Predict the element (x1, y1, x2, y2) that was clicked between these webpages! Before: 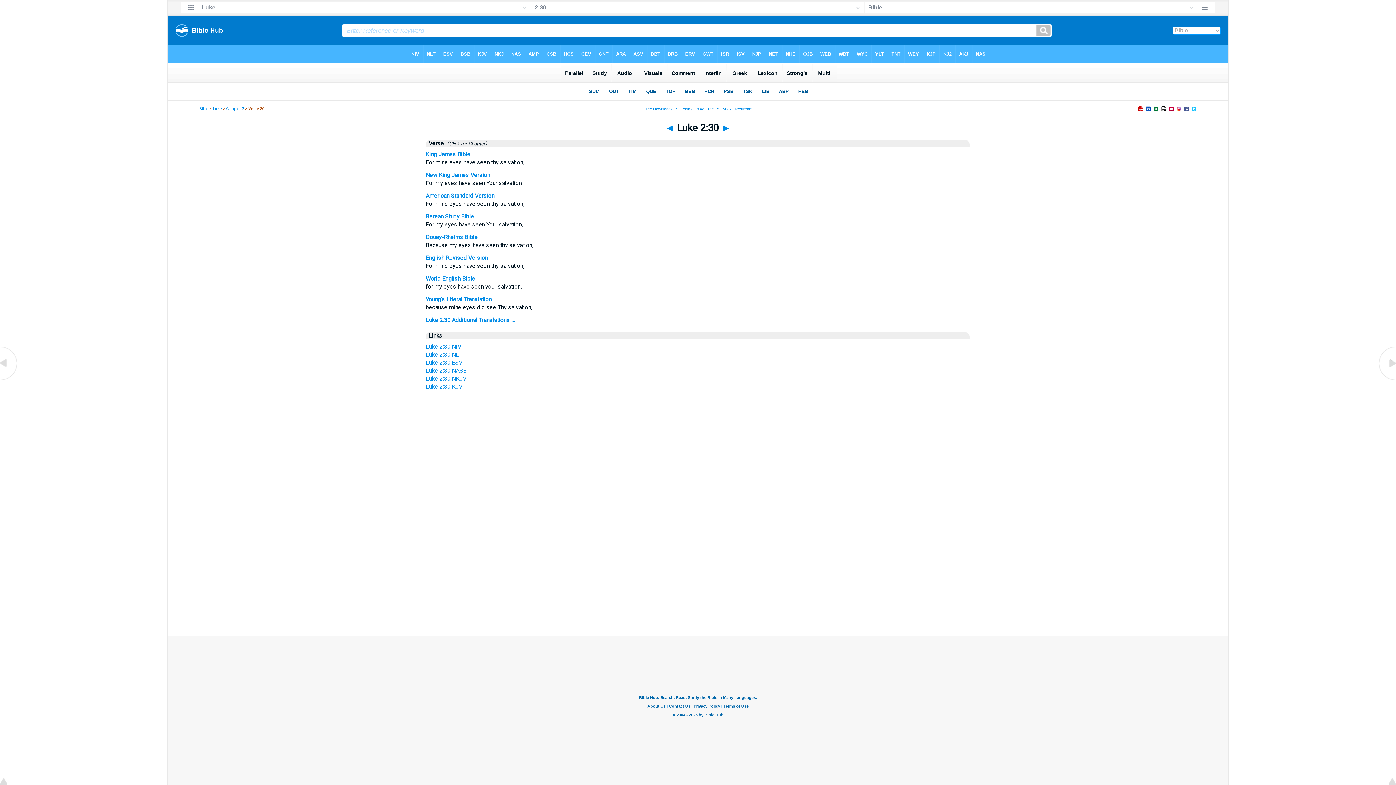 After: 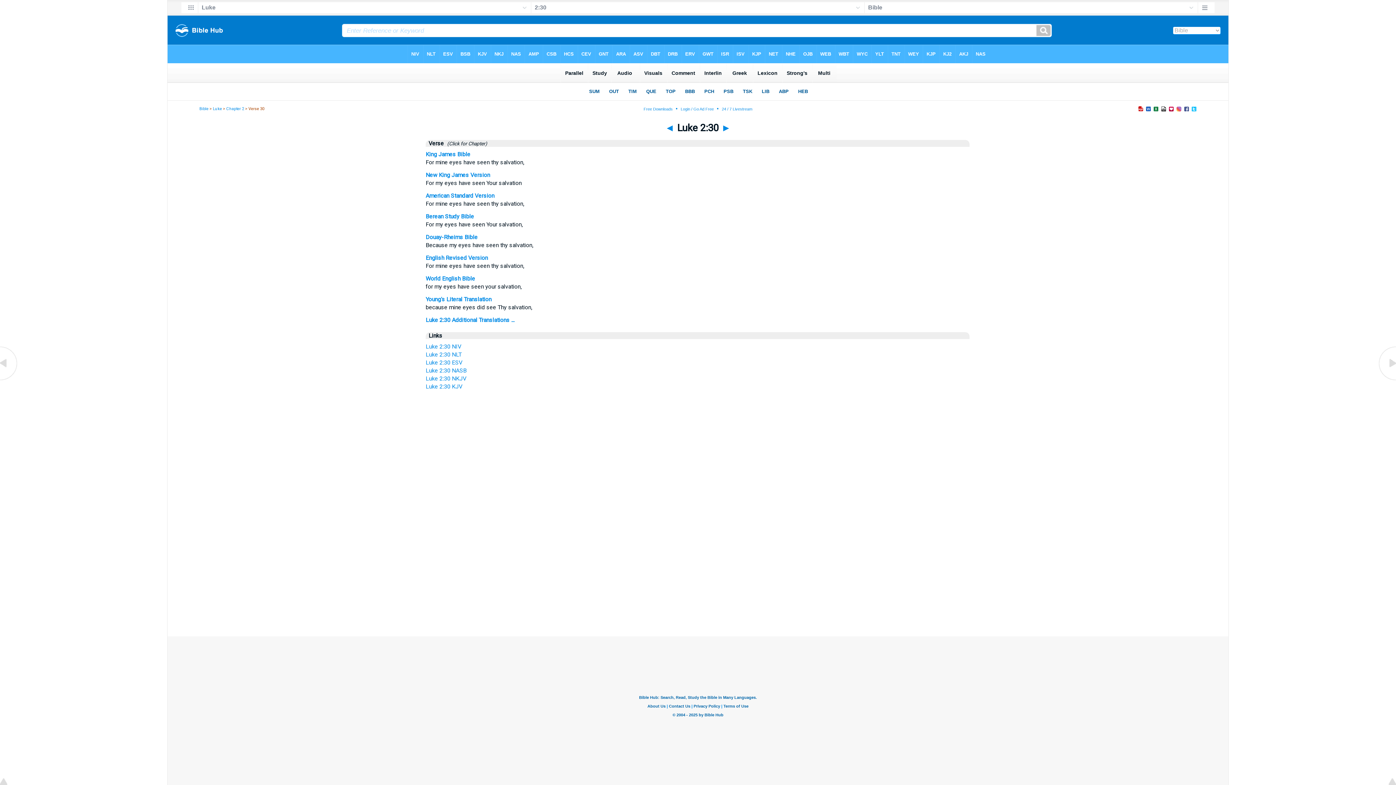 Action: label: Luke 2:30 KJV bbox: (425, 383, 462, 390)